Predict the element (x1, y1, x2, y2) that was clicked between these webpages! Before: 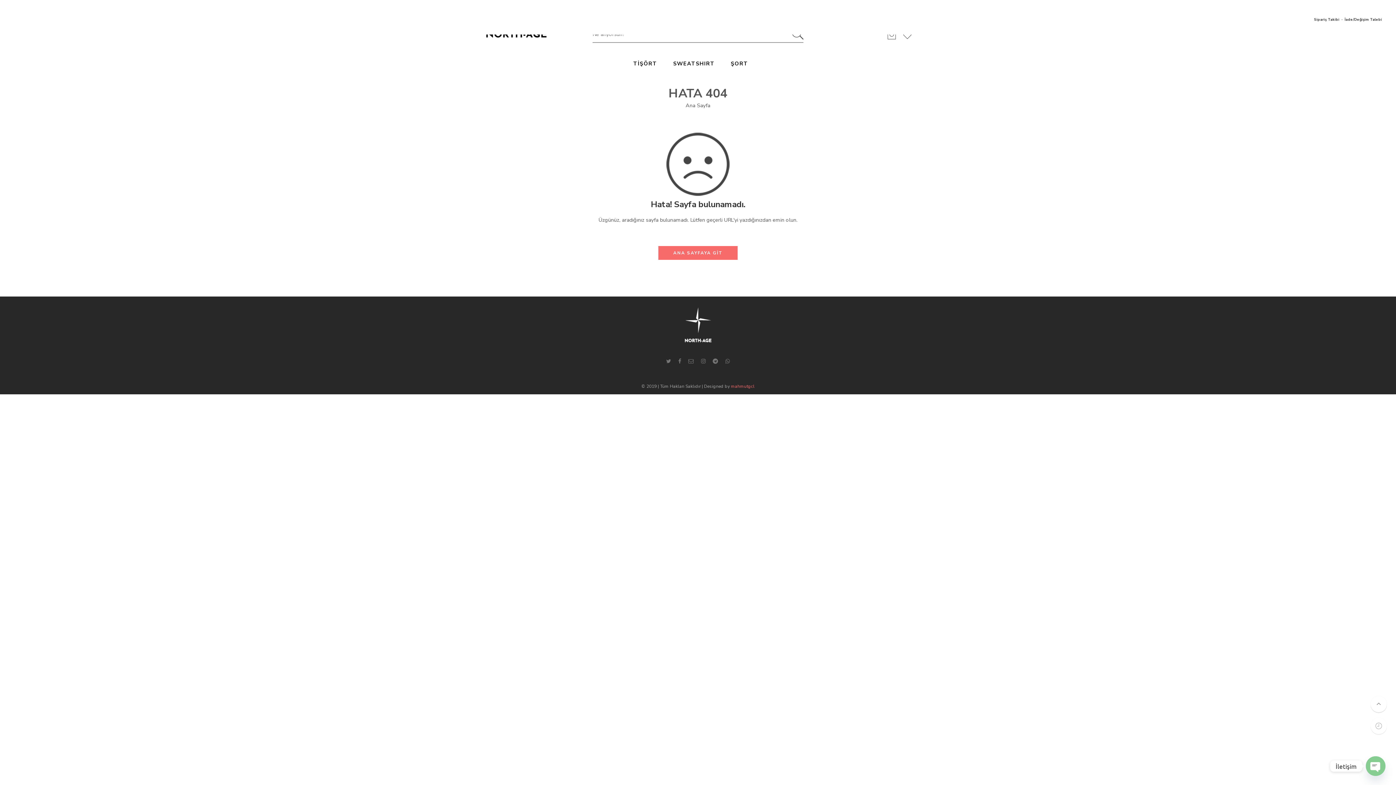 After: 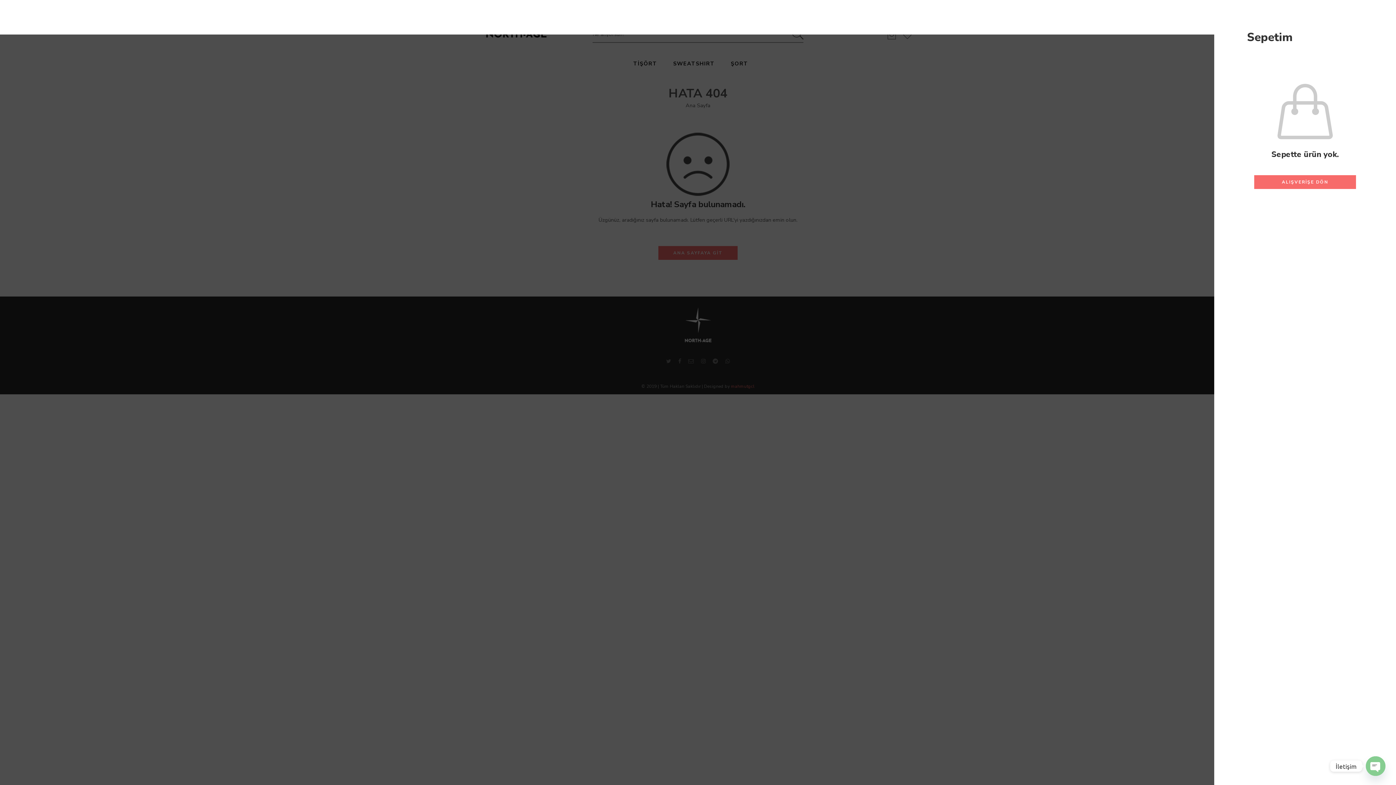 Action: bbox: (886, 34, 897, 42)